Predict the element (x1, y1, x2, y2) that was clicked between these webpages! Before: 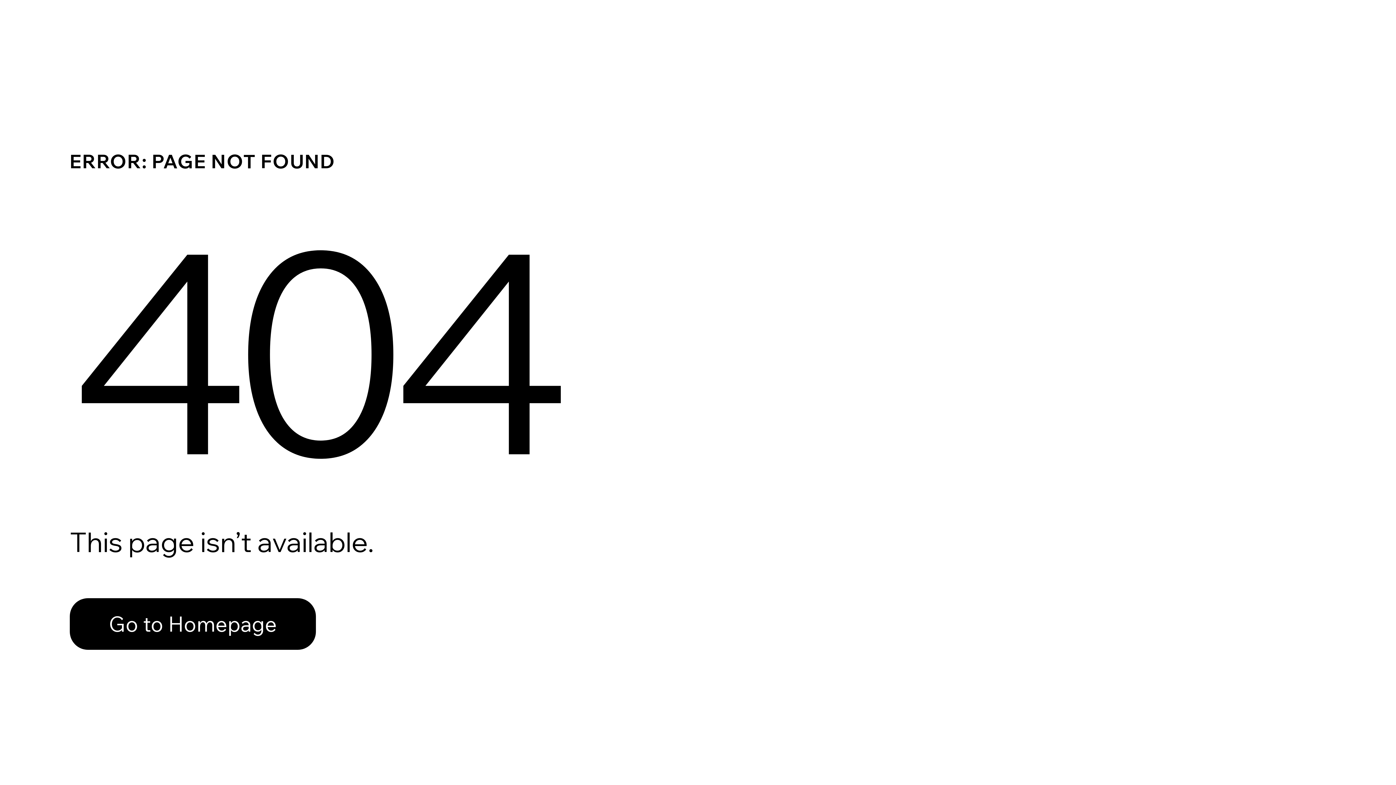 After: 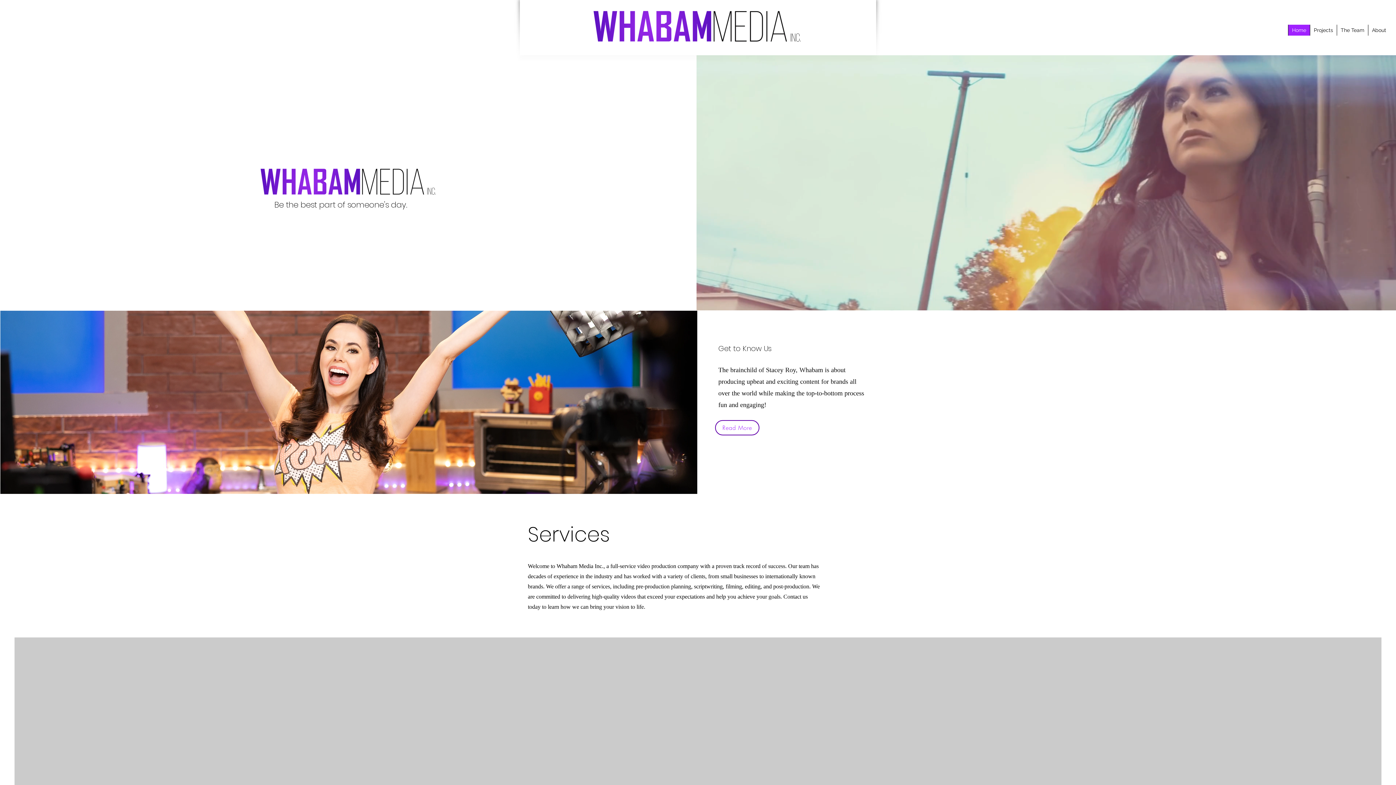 Action: label: Go to Homepage bbox: (69, 582, 768, 659)